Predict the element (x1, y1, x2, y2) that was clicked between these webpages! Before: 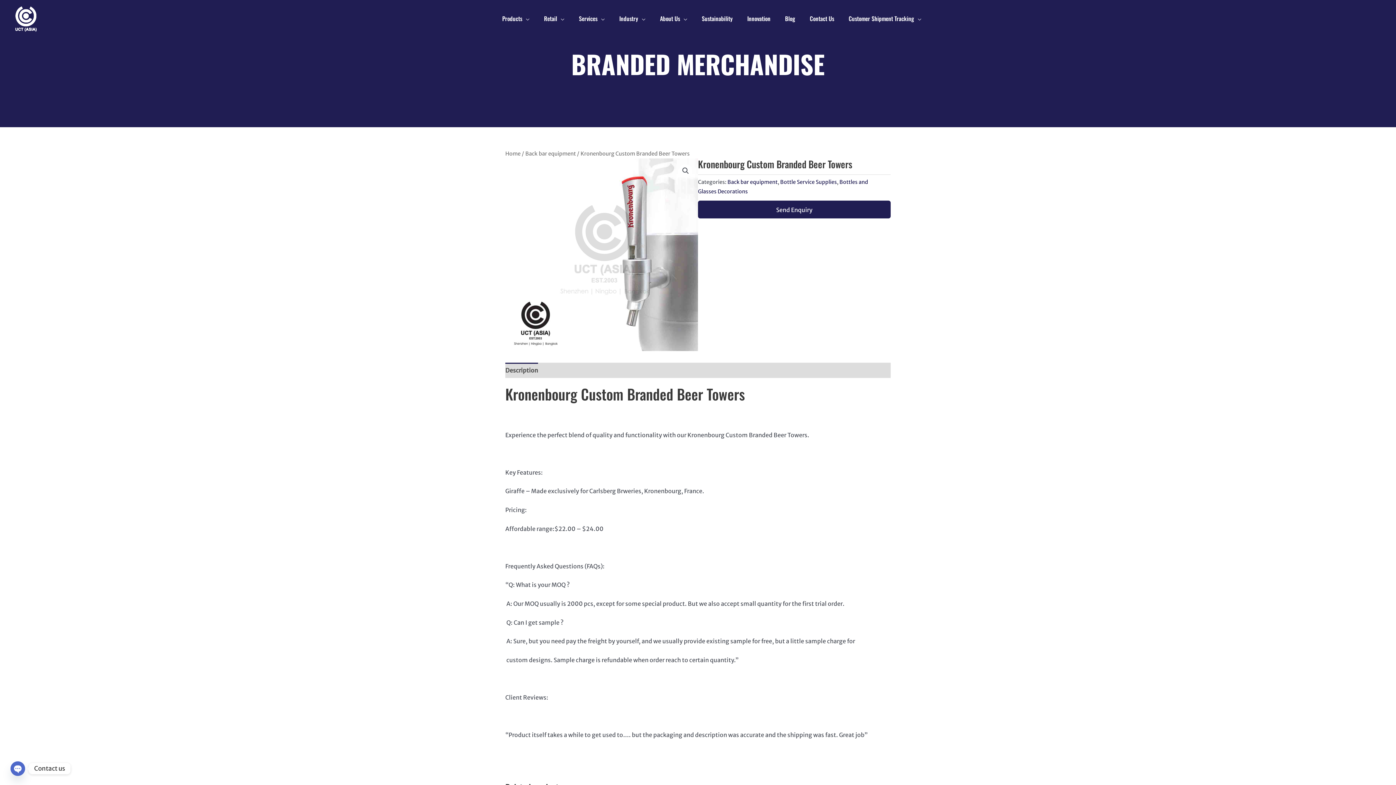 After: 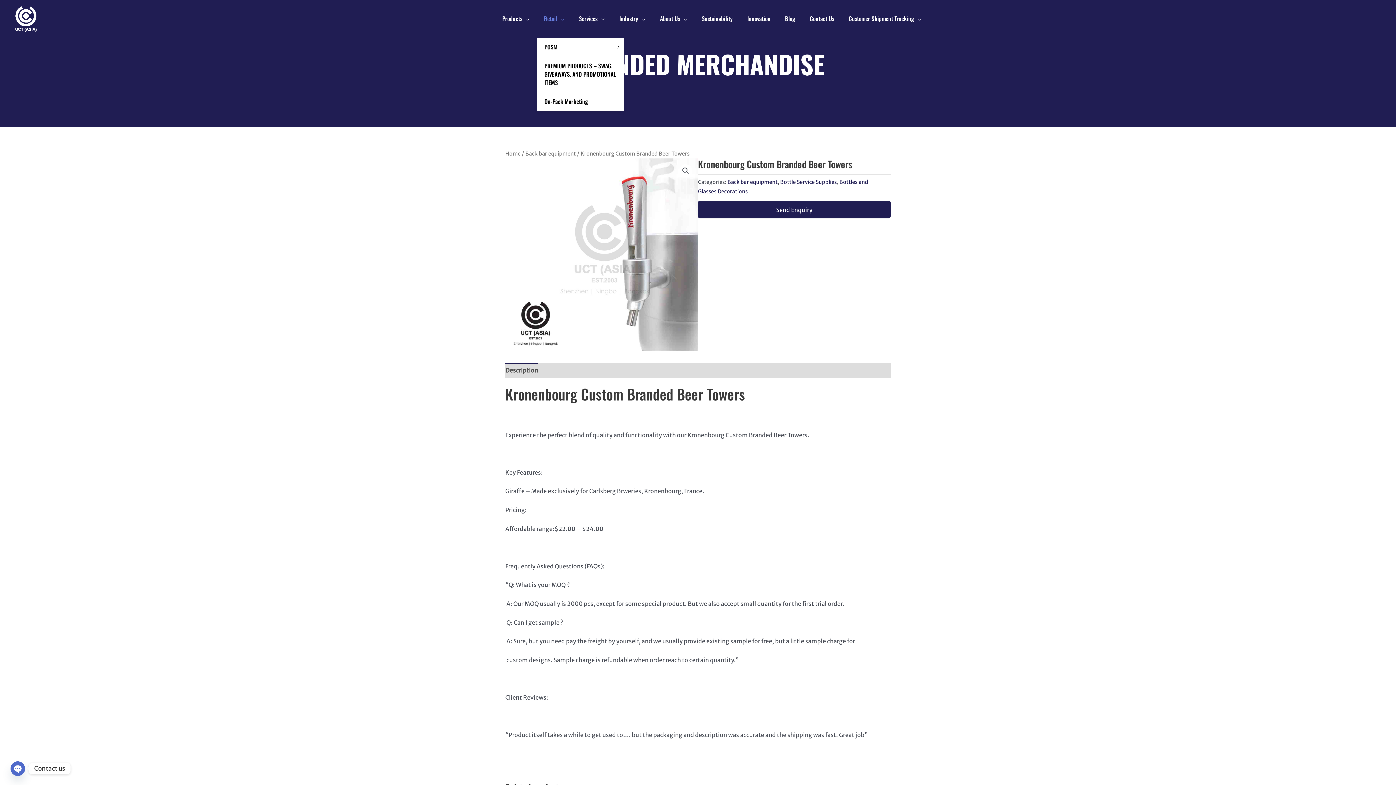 Action: label: Retail bbox: (536, 0, 571, 37)